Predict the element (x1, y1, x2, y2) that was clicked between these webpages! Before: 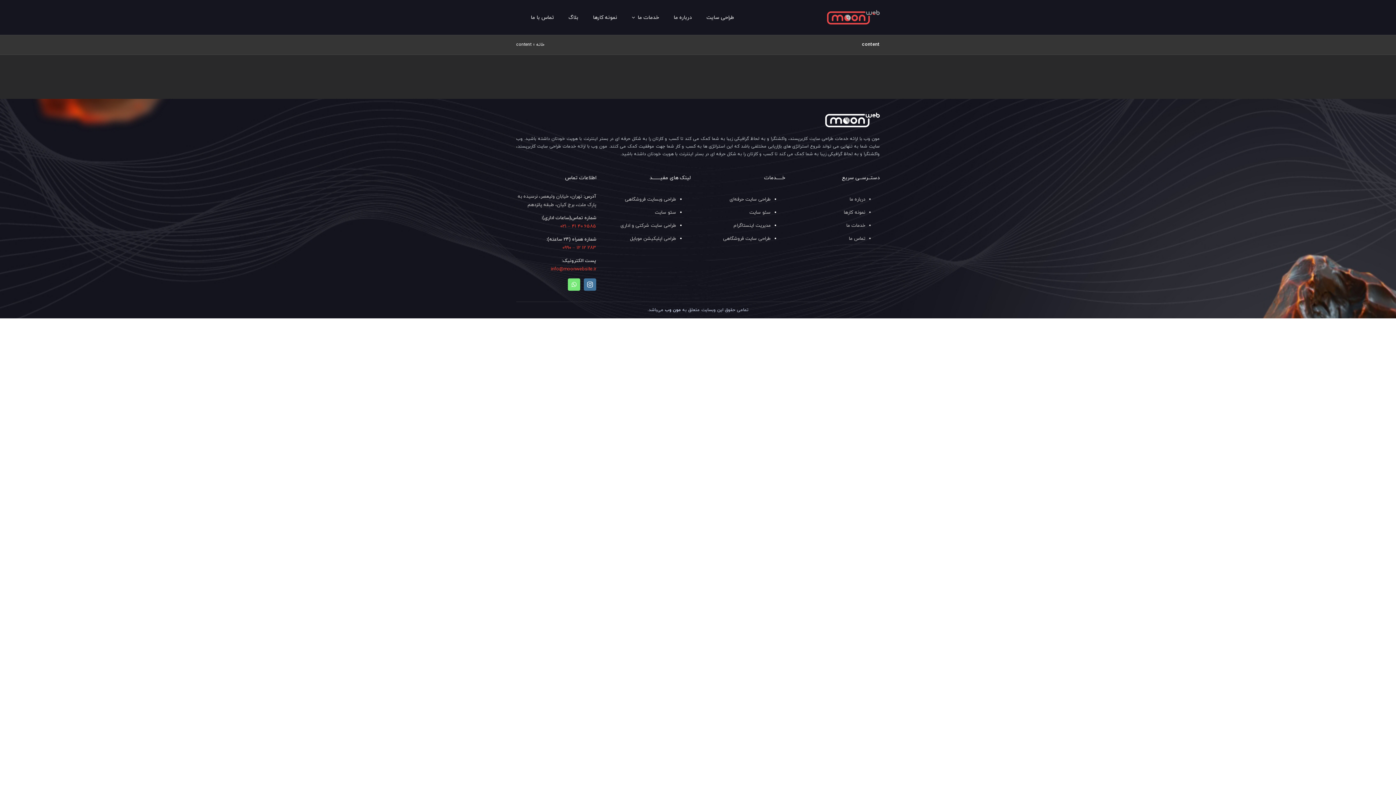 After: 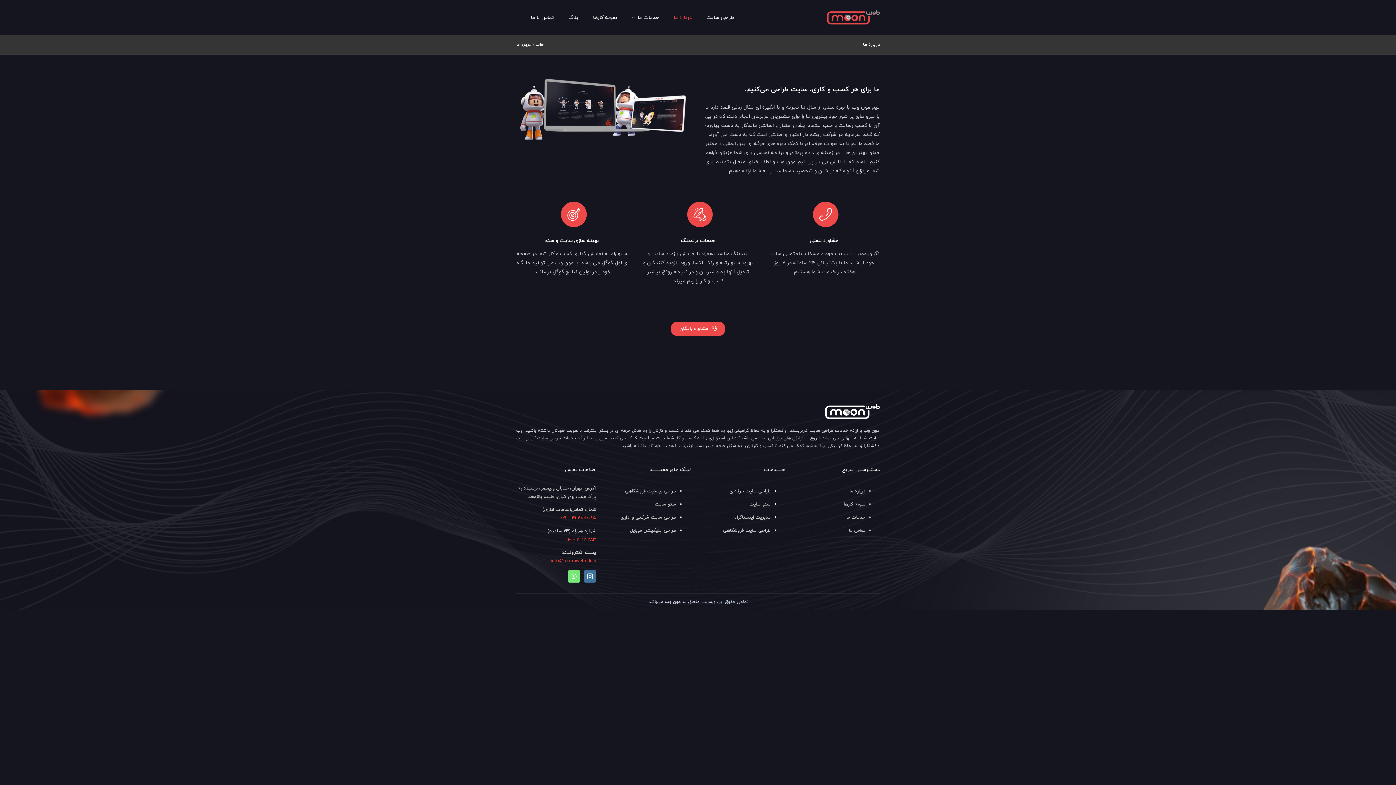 Action: label: درباره ما bbox: (849, 196, 865, 203)